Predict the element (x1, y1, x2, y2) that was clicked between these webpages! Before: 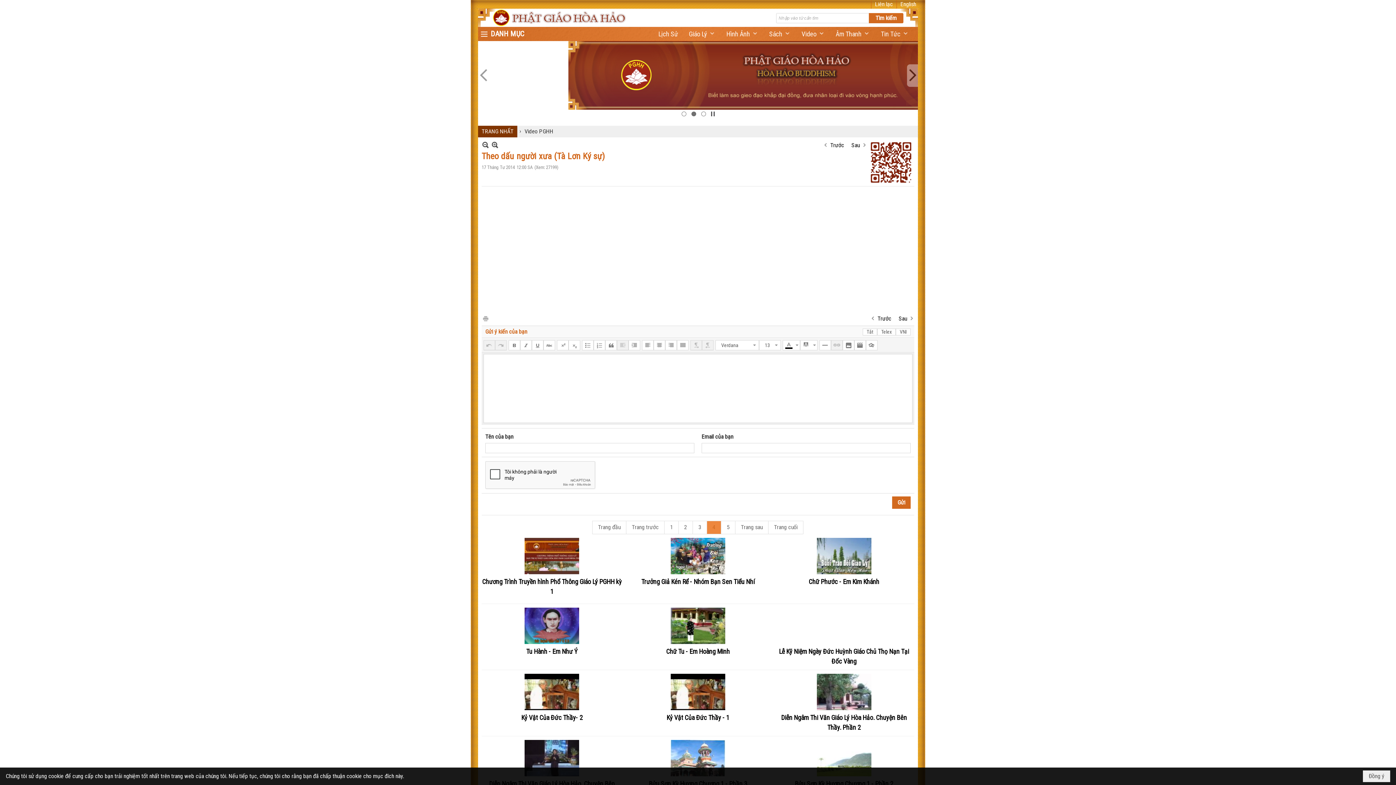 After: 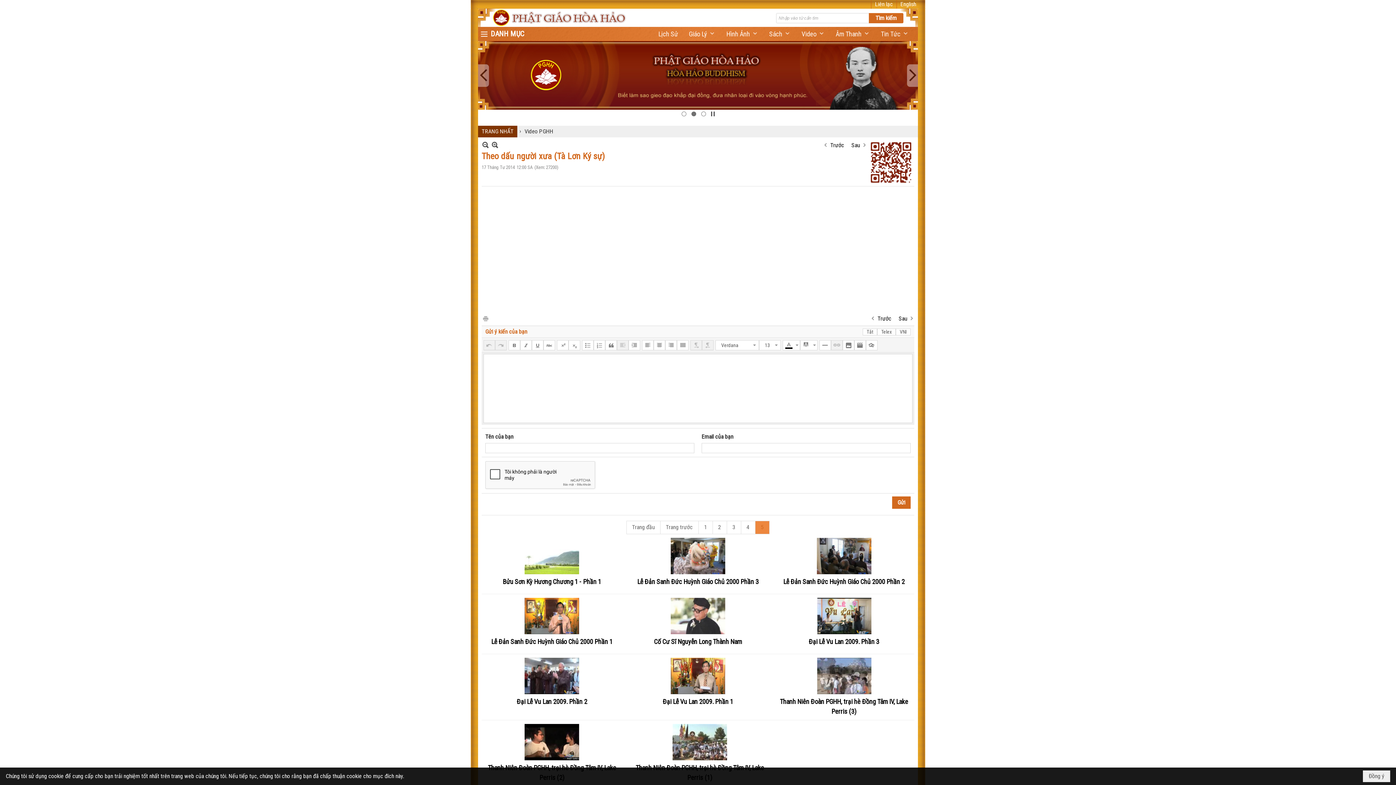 Action: label: Trang sau bbox: (735, 714, 768, 728)